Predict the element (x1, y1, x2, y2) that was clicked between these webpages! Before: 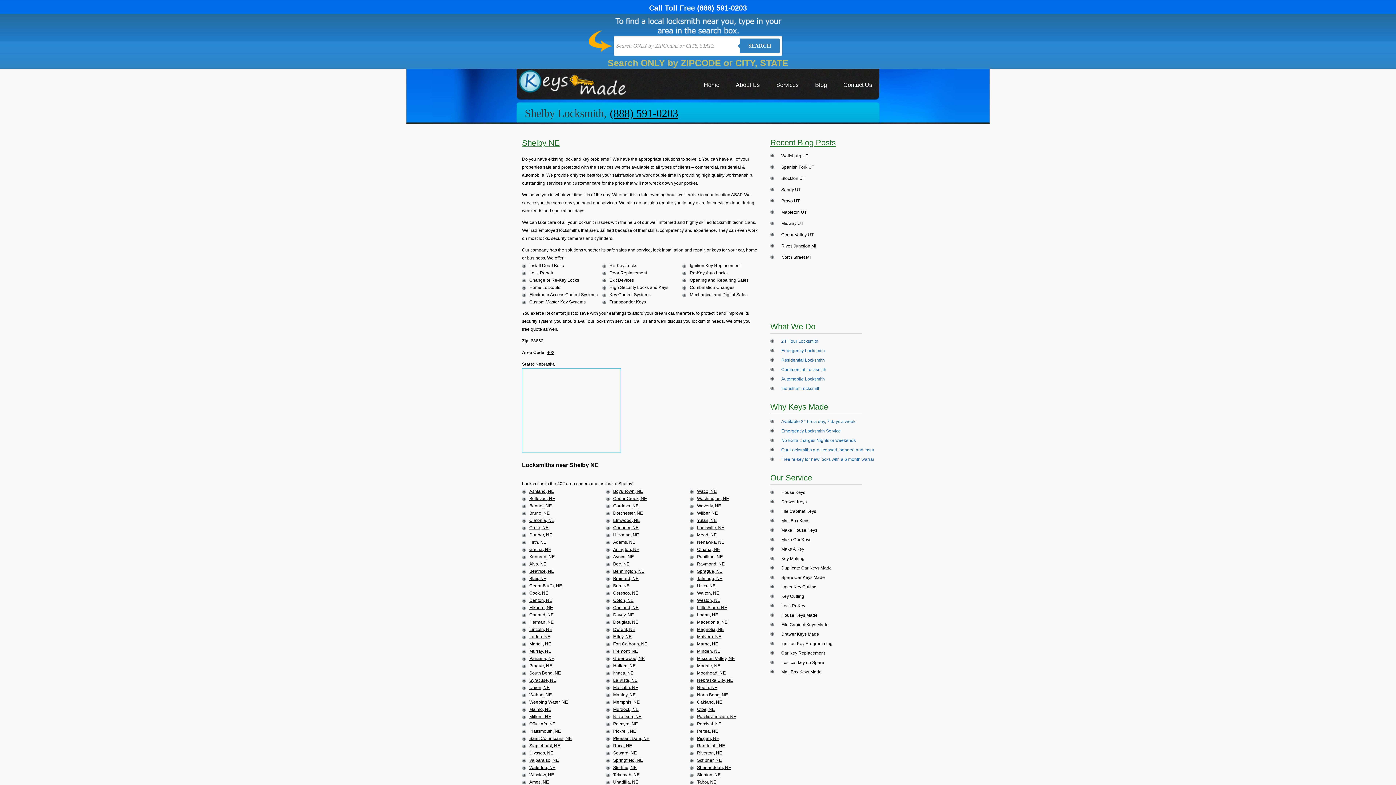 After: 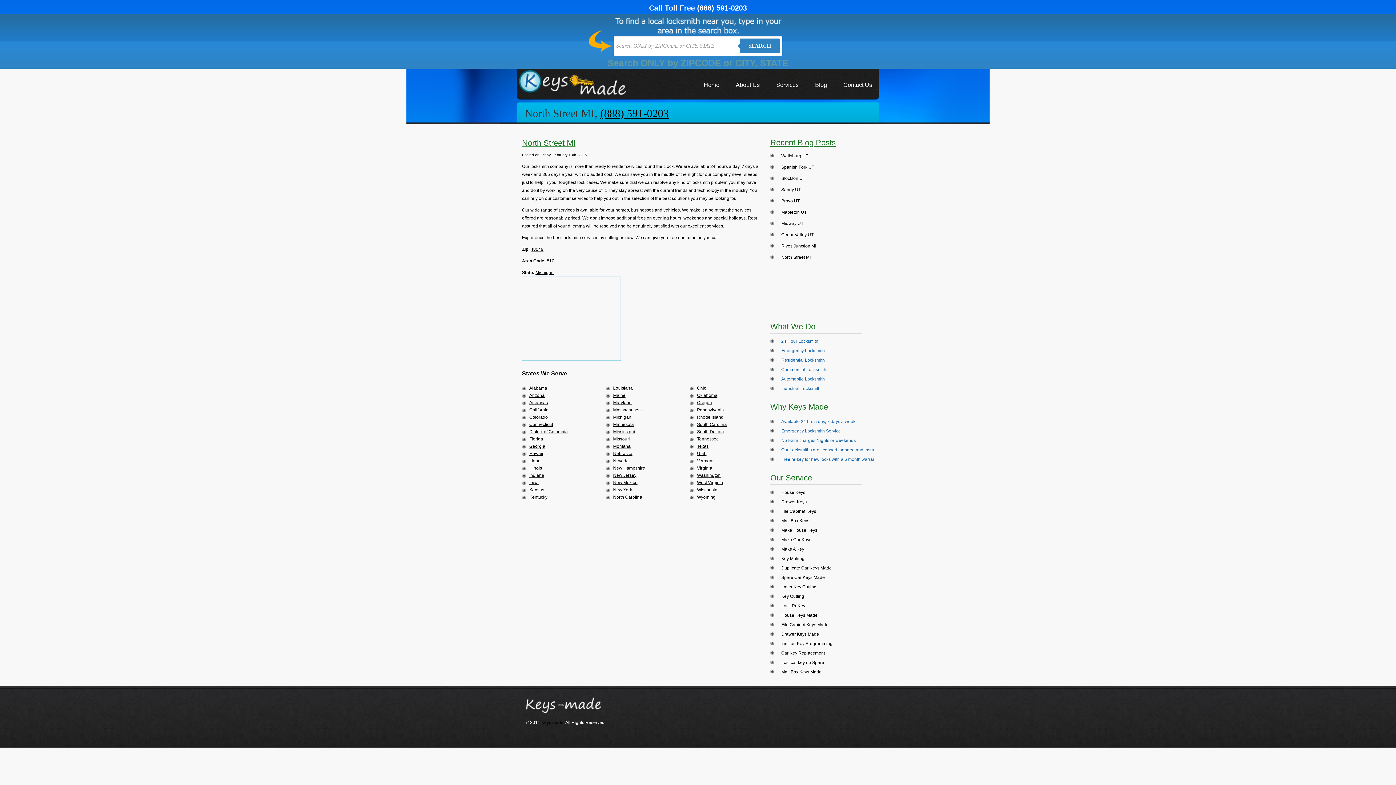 Action: bbox: (781, 254, 810, 260) label: North Street MI